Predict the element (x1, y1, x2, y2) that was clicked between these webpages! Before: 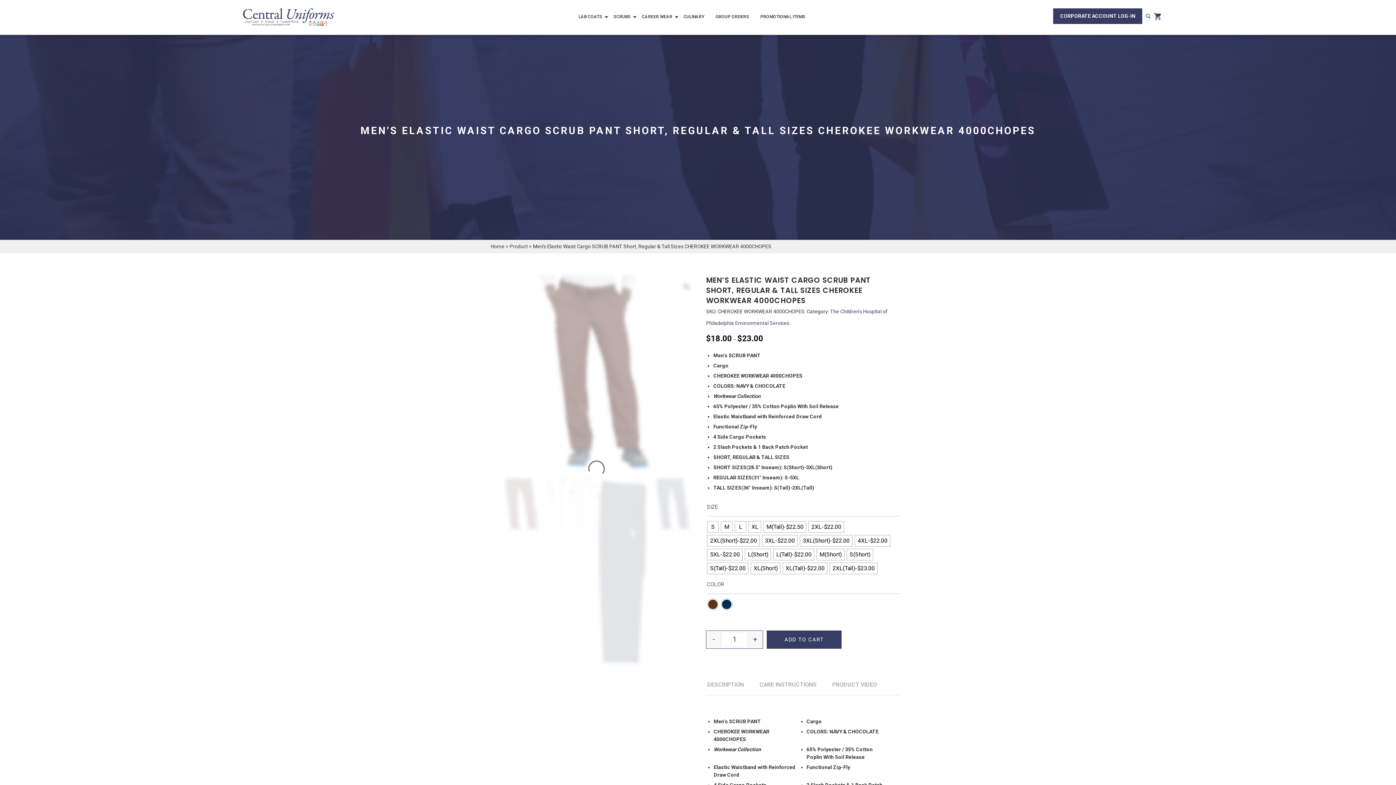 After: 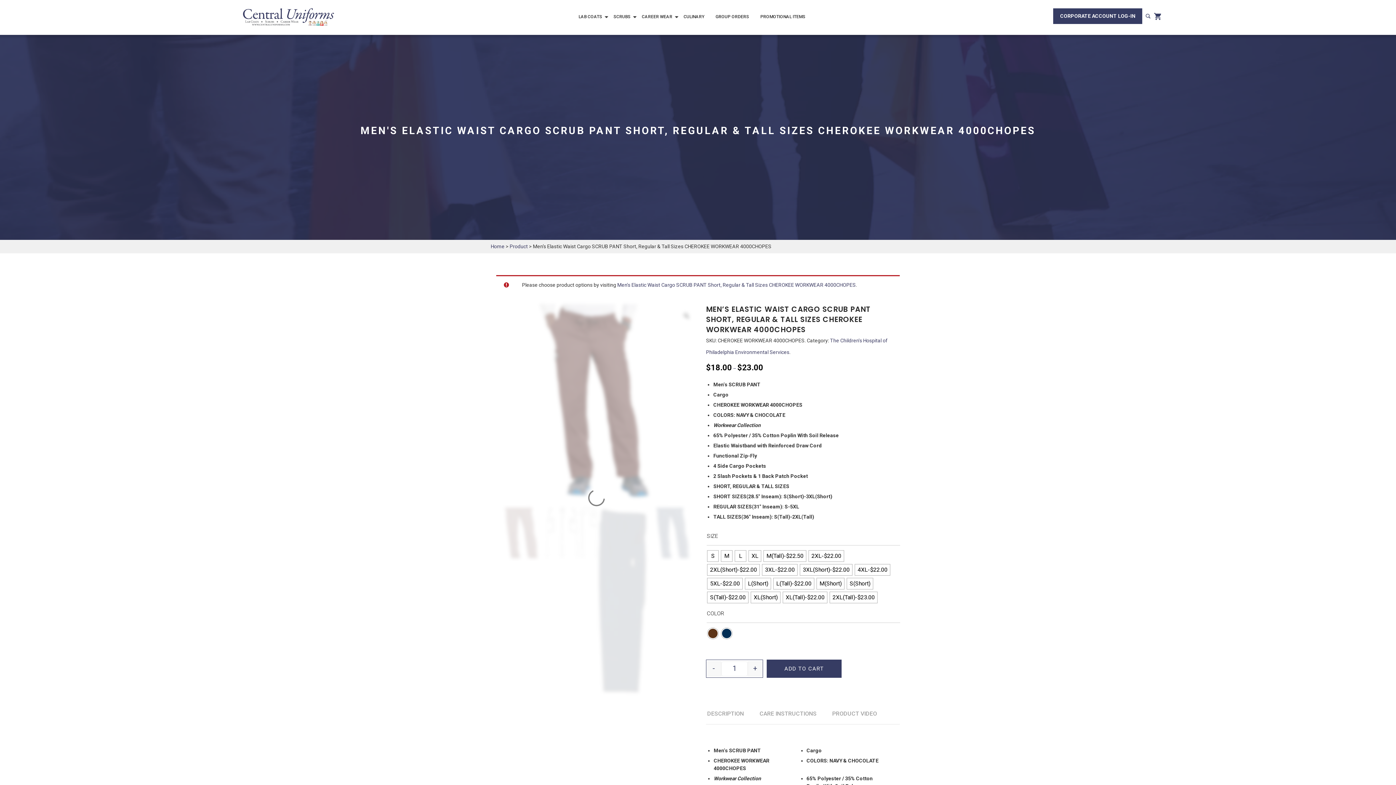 Action: bbox: (766, 630, 841, 649) label: ADD TO CART